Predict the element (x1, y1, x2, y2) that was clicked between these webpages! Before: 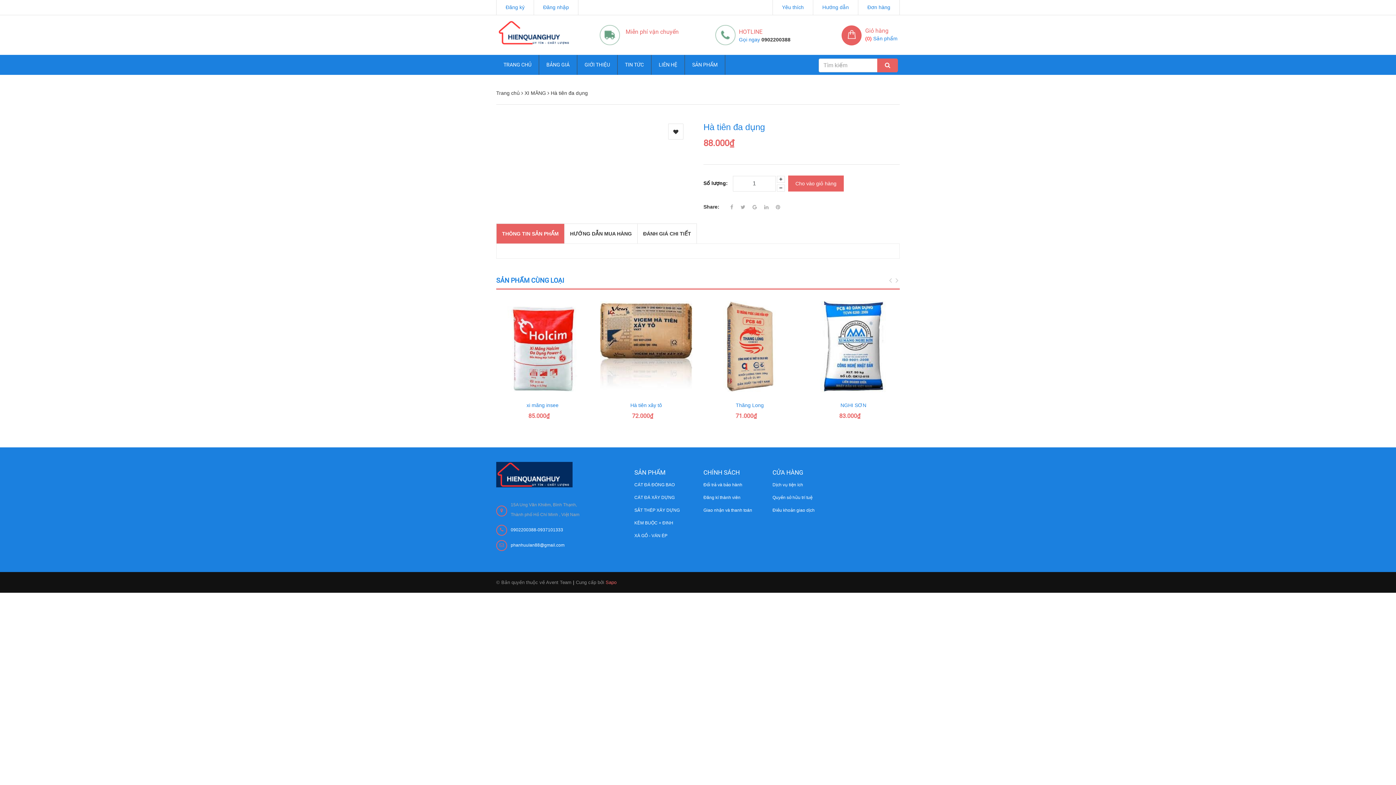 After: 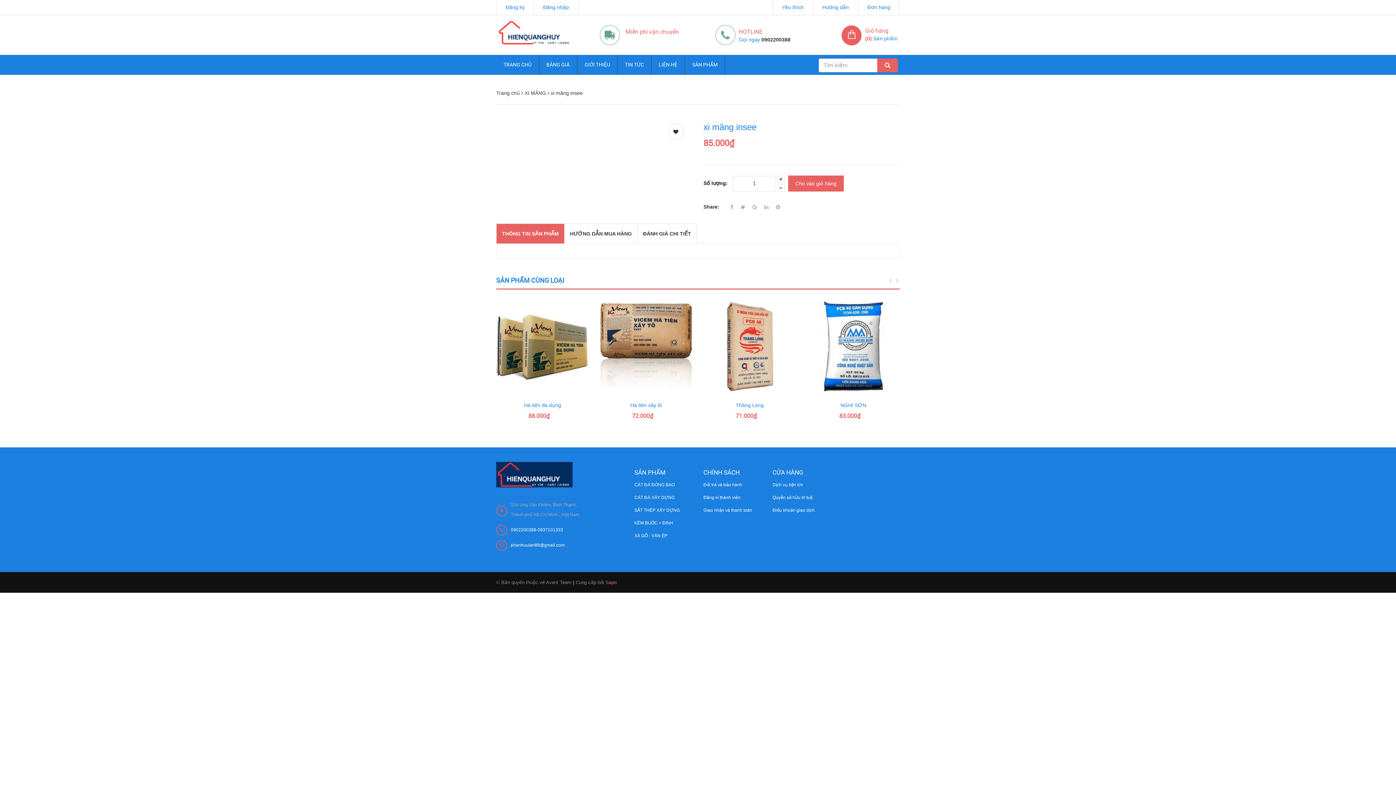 Action: label: xi măng insee bbox: (526, 402, 558, 408)